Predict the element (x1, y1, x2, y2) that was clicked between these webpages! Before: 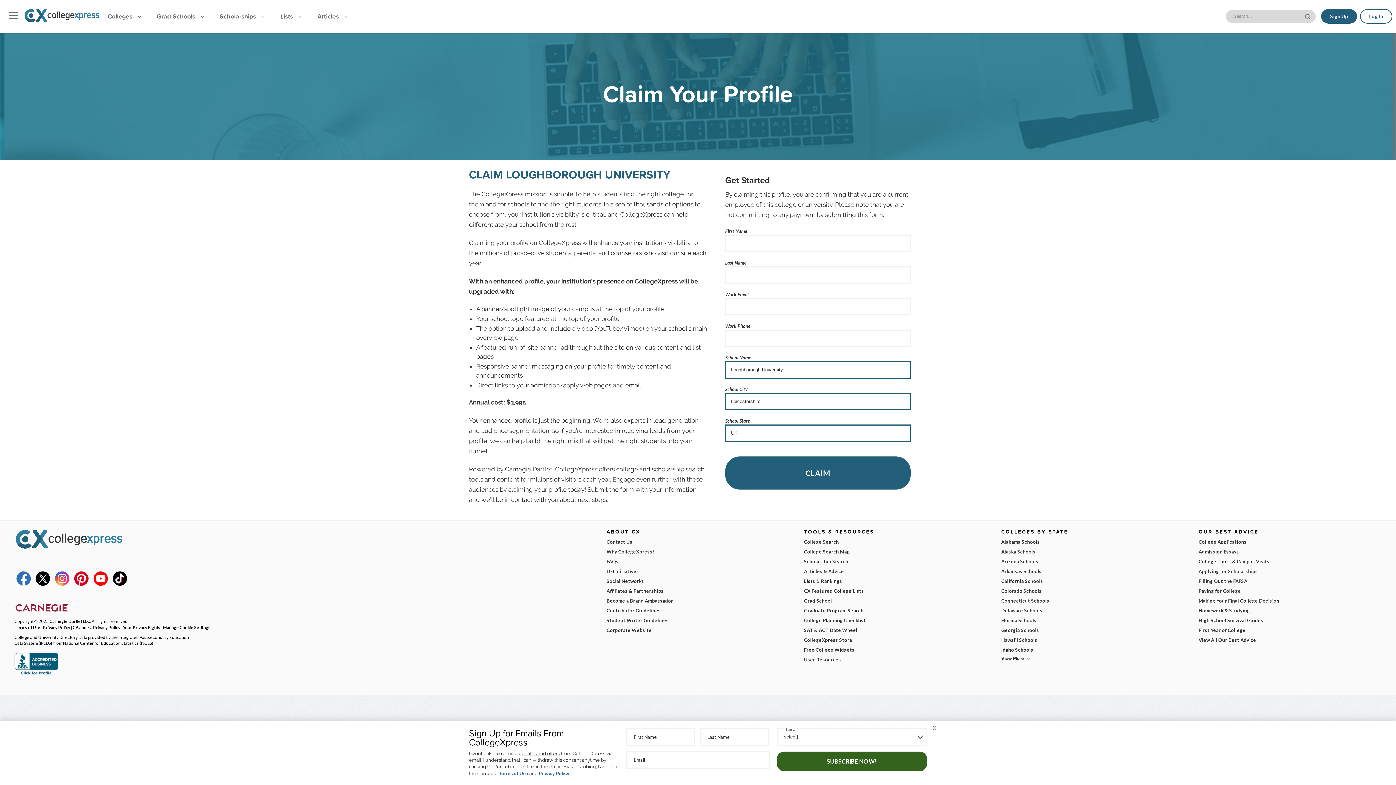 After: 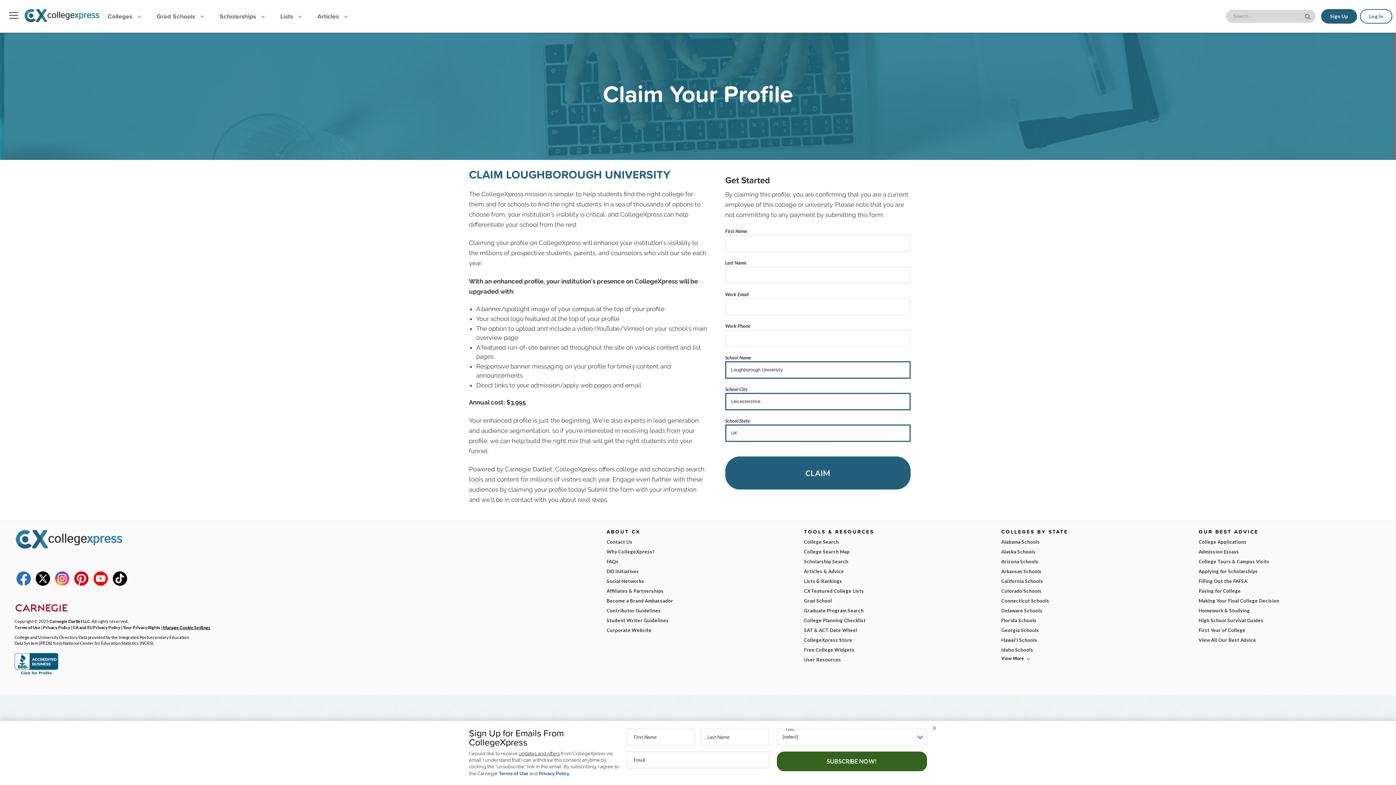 Action: bbox: (162, 625, 210, 630) label: Manage Cookie Settings